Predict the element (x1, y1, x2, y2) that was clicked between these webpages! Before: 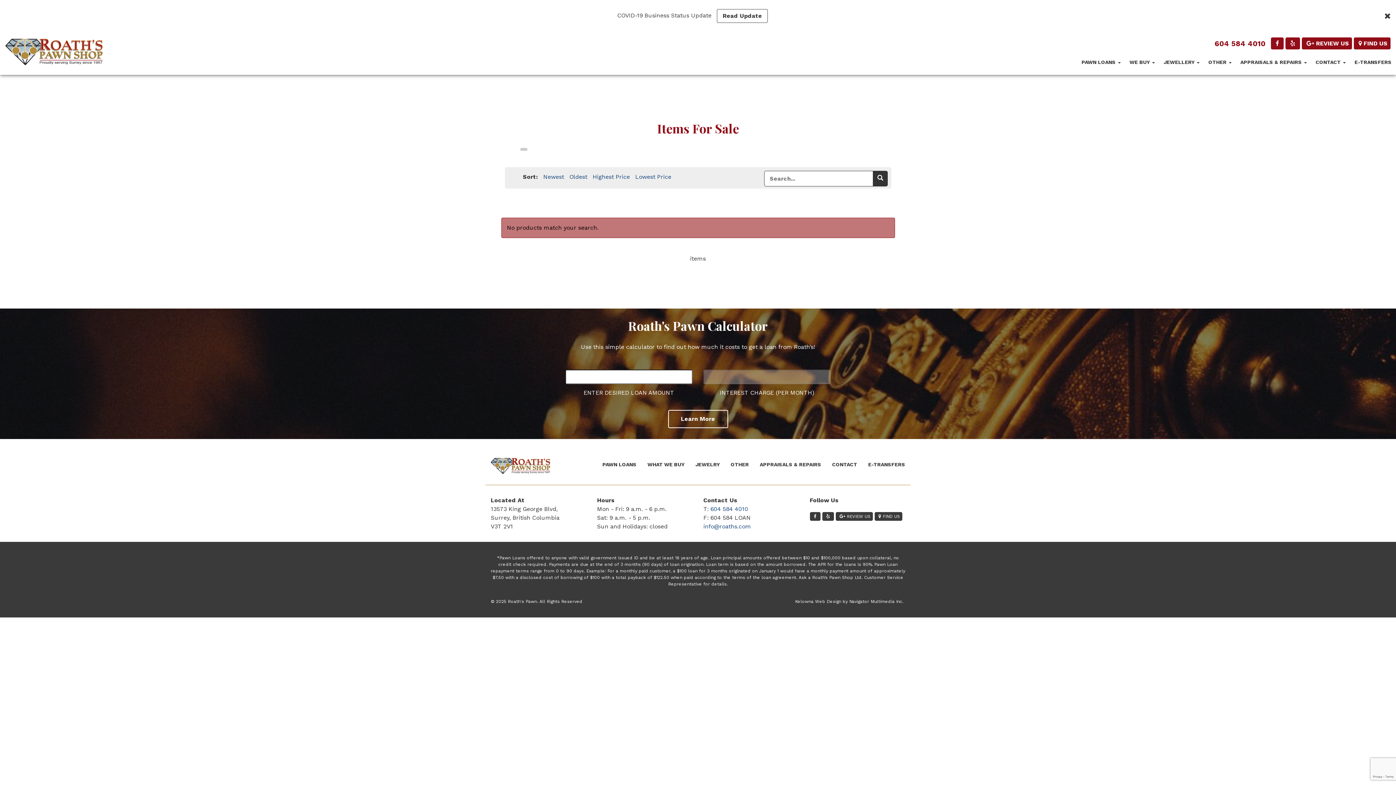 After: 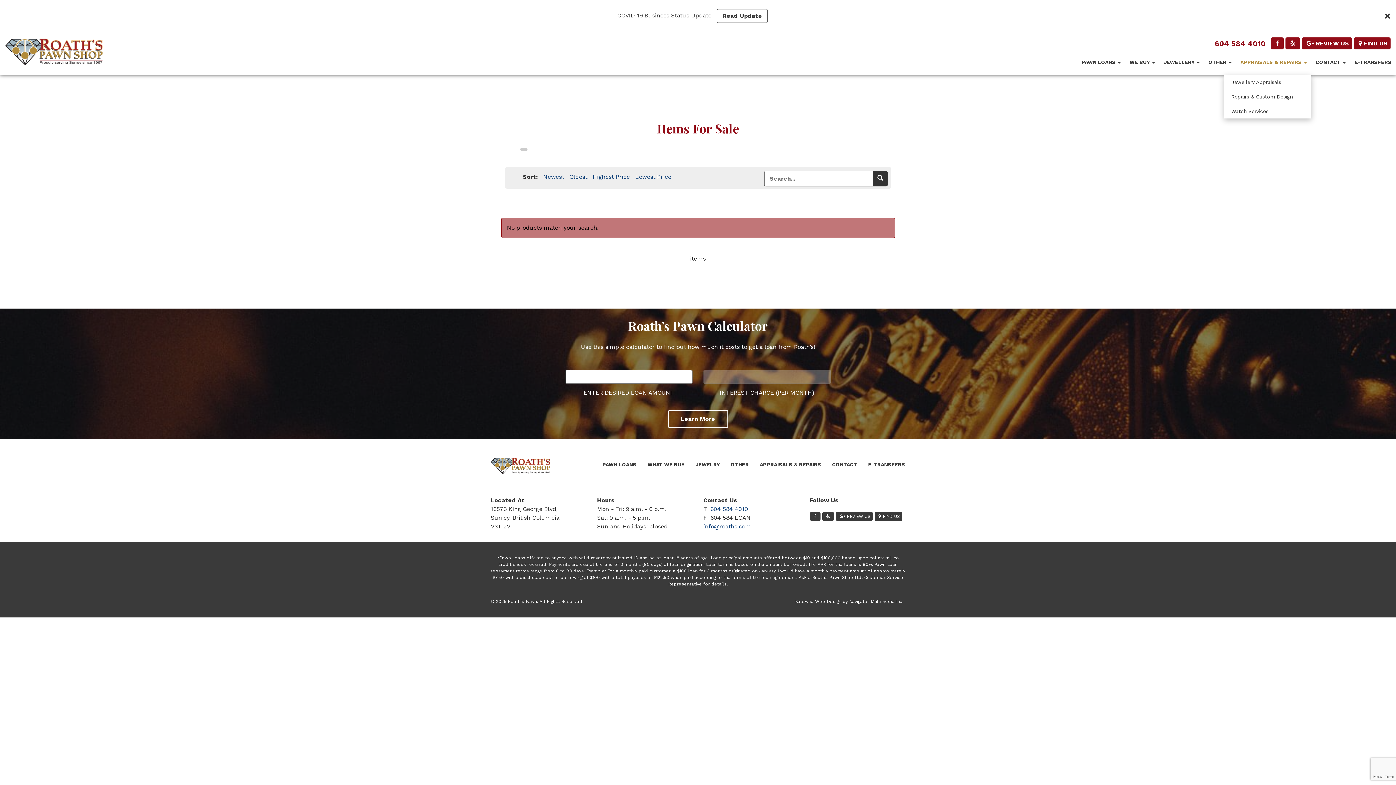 Action: bbox: (1236, 49, 1311, 74) label: APPRAISALS & REPAIRS 